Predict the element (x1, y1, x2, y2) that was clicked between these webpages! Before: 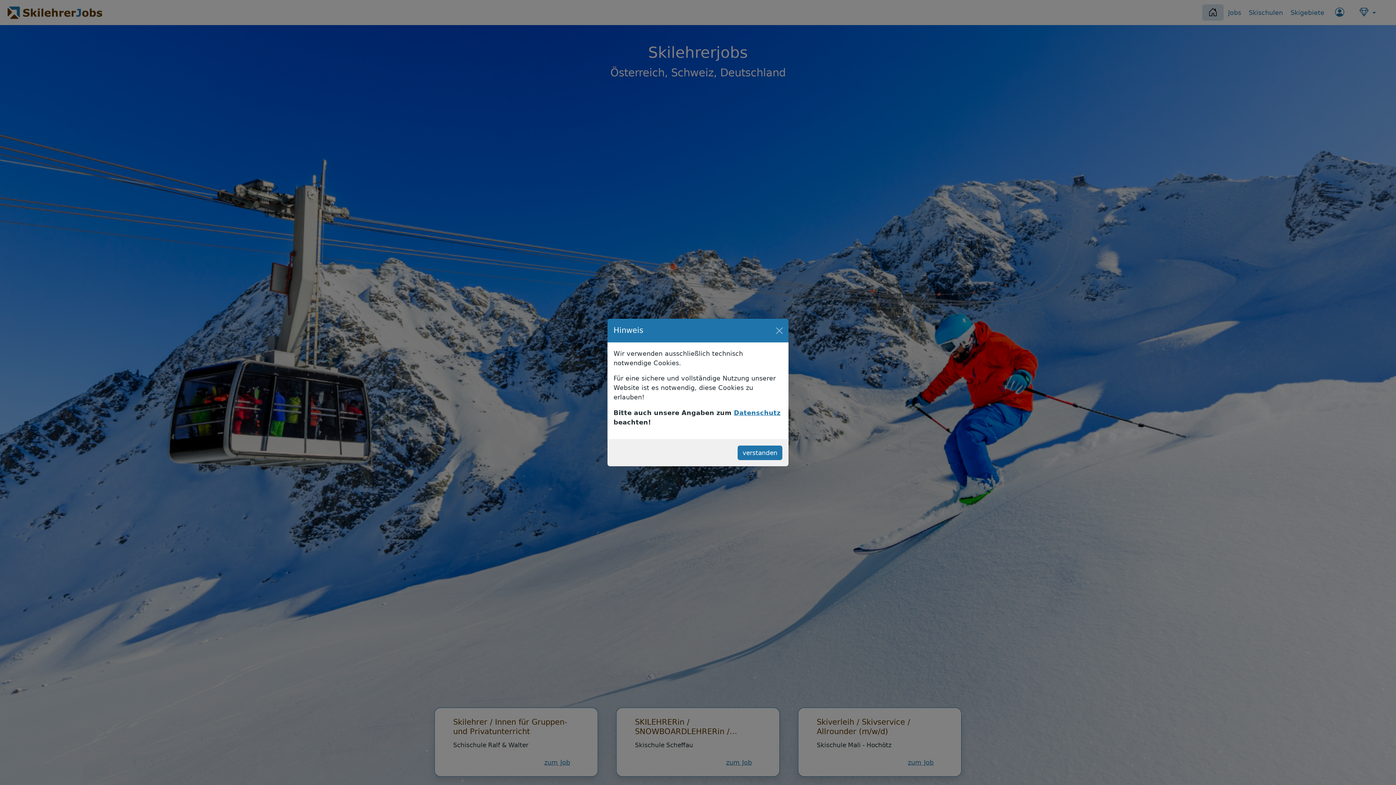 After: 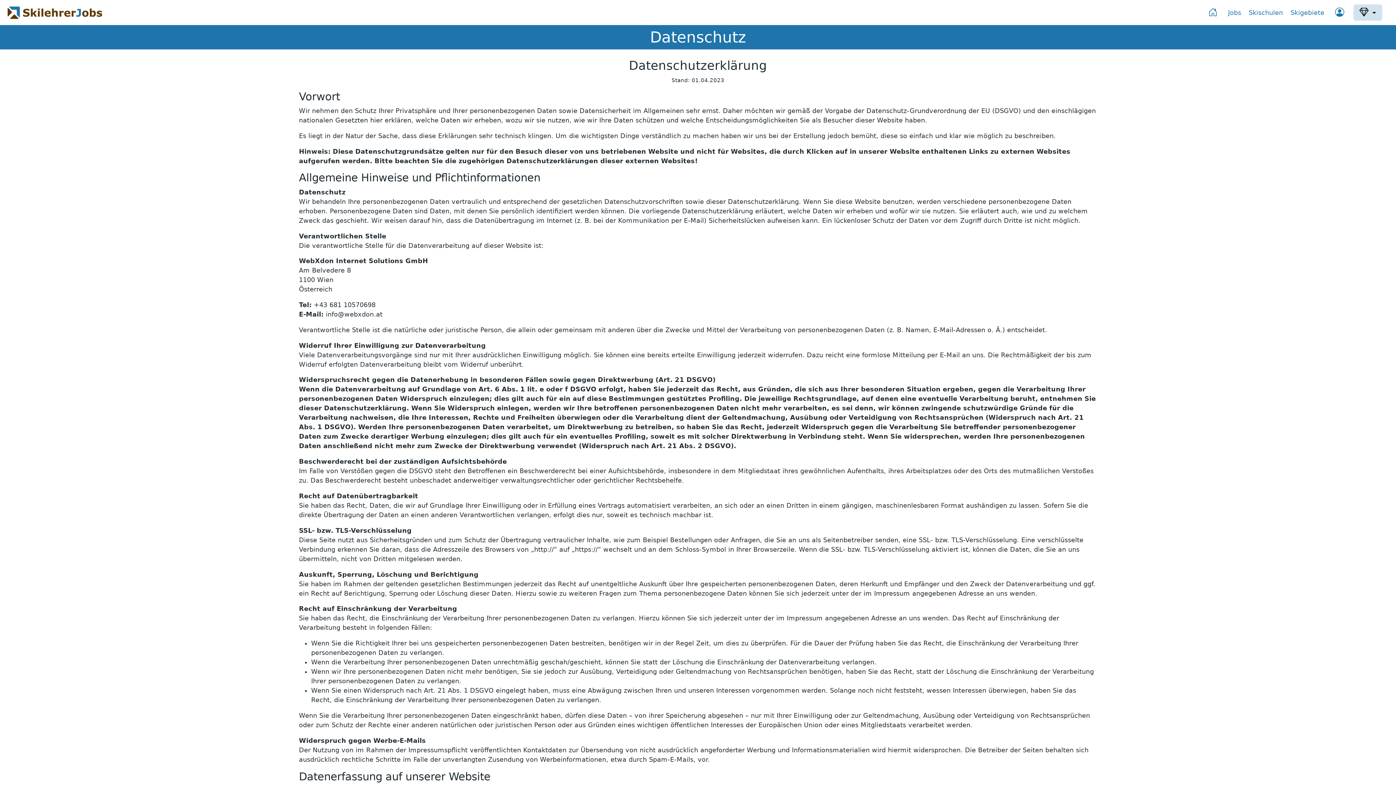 Action: label: Datenschutz bbox: (734, 409, 780, 416)